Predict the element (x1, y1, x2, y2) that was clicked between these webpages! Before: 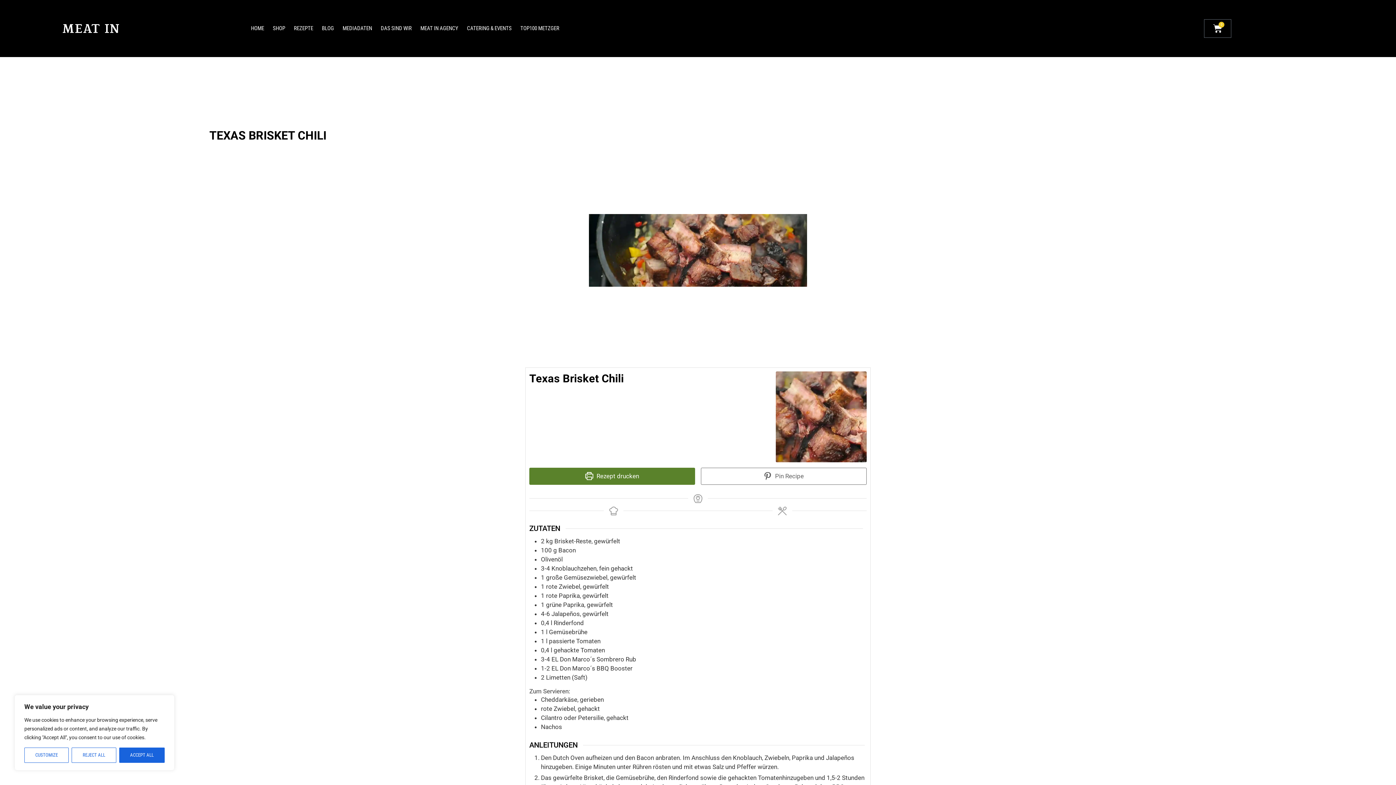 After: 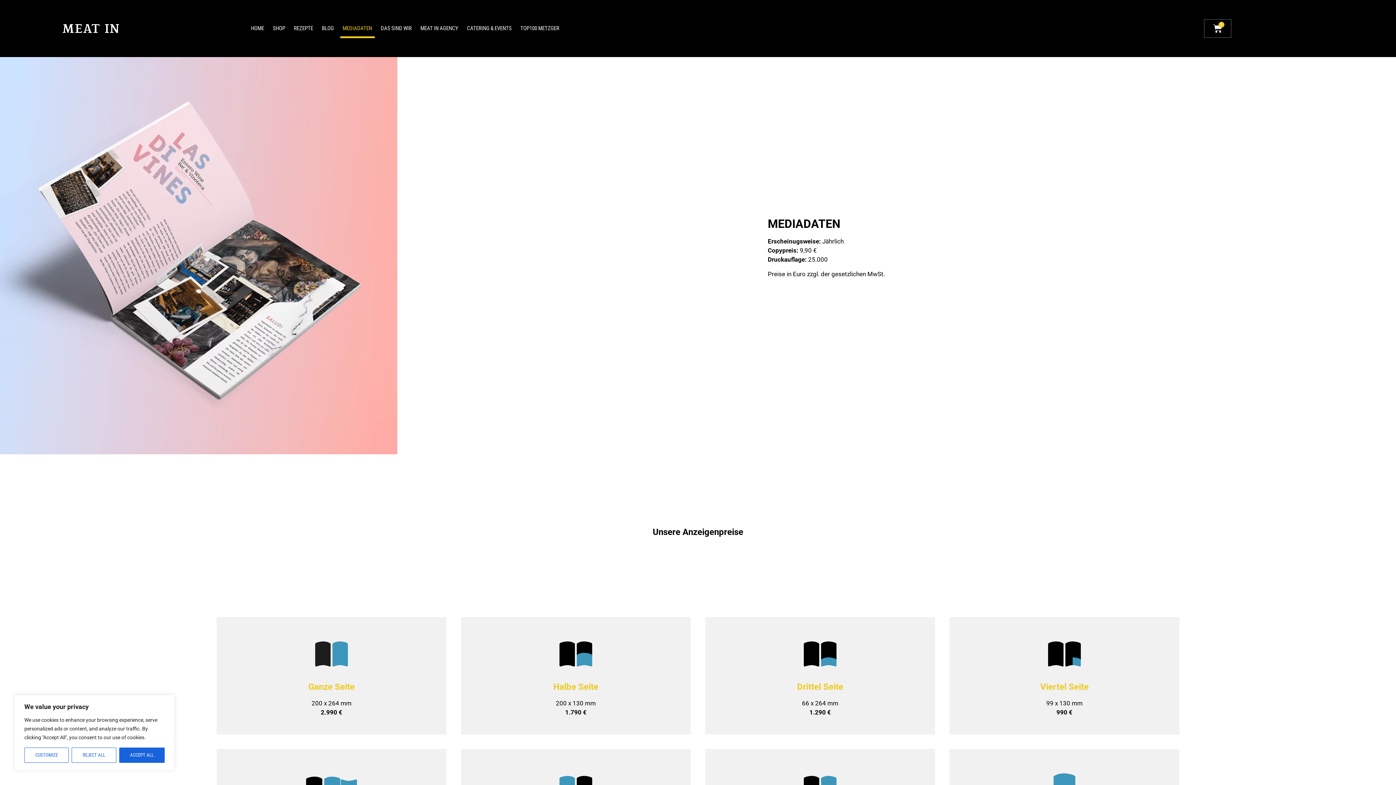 Action: bbox: (340, 18, 374, 38) label: MEDIADATEN